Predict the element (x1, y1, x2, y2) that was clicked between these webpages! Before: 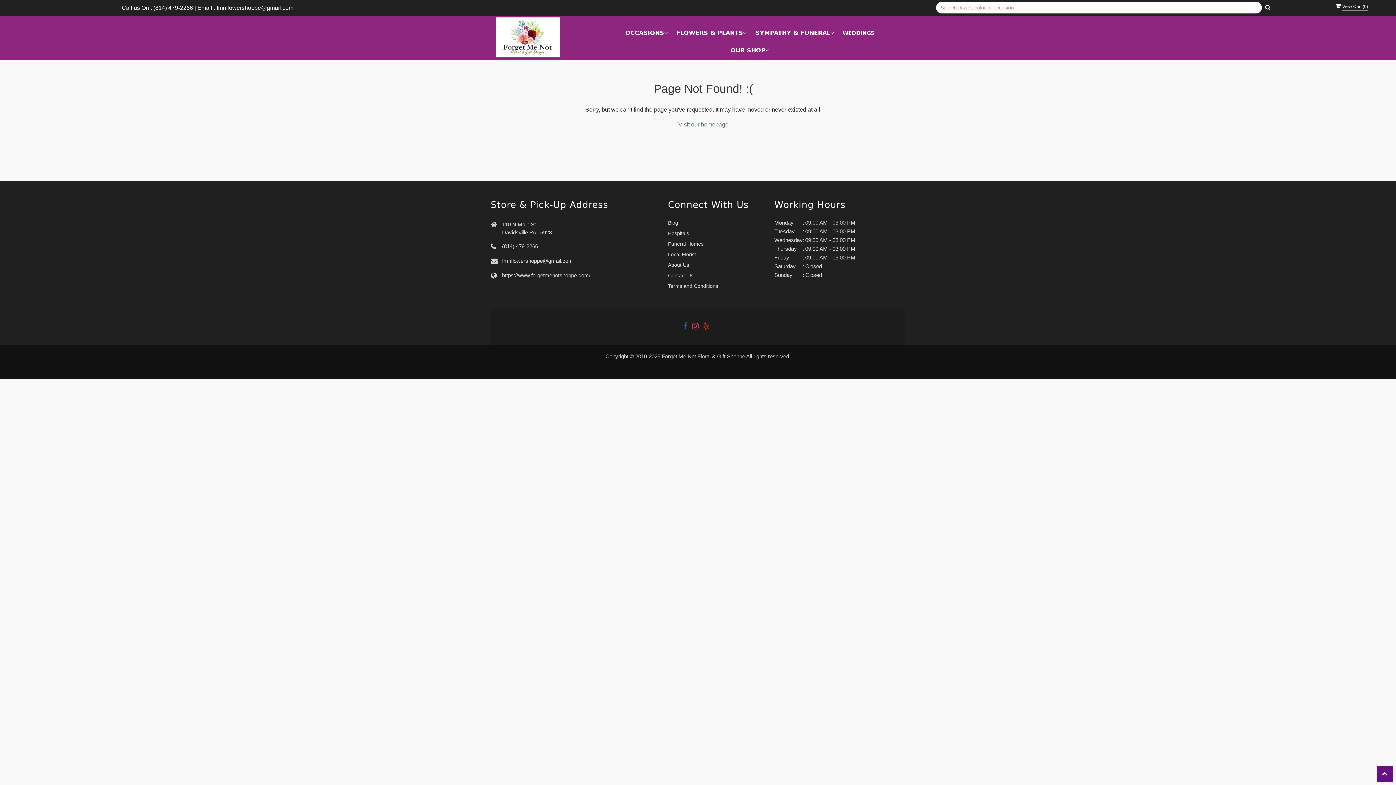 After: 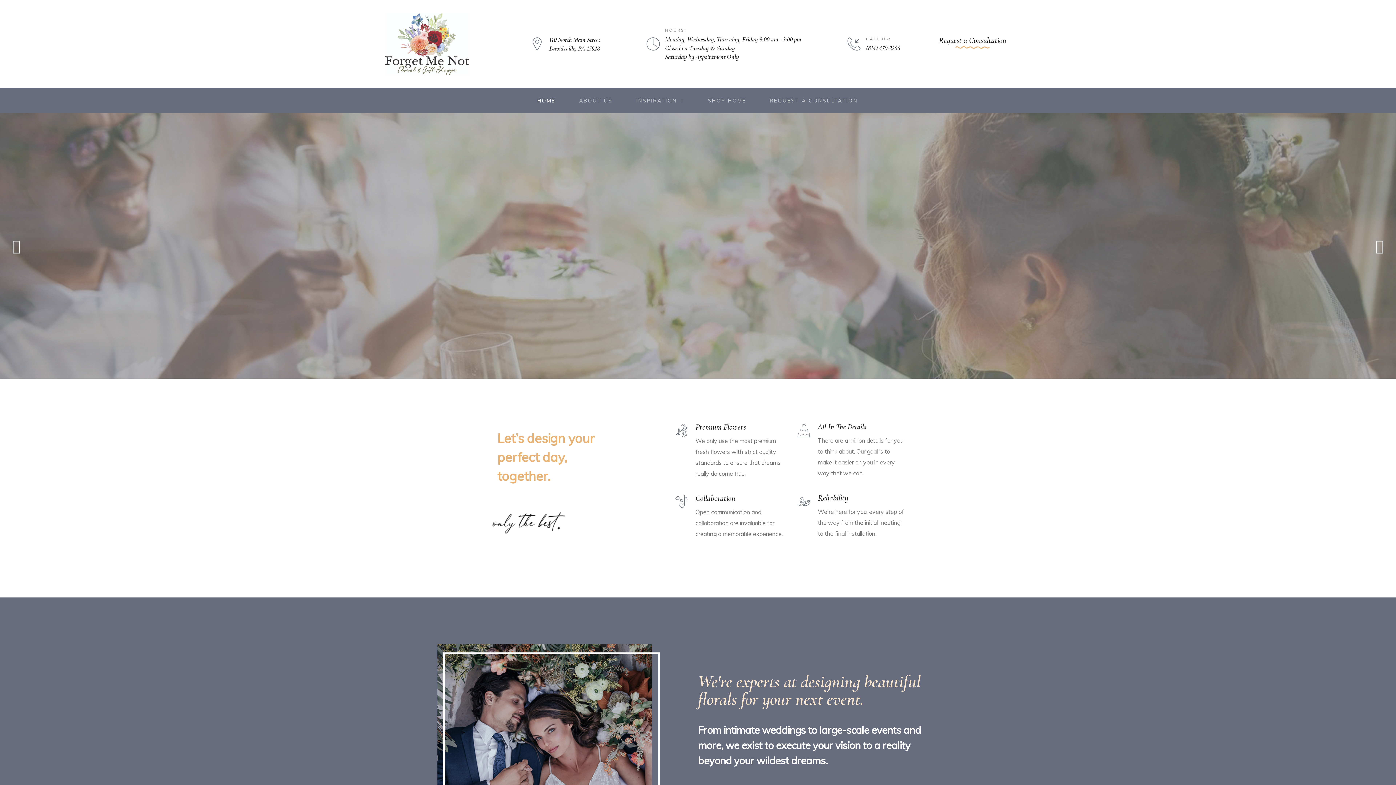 Action: label: WEDDINGS bbox: (839, 25, 878, 41)